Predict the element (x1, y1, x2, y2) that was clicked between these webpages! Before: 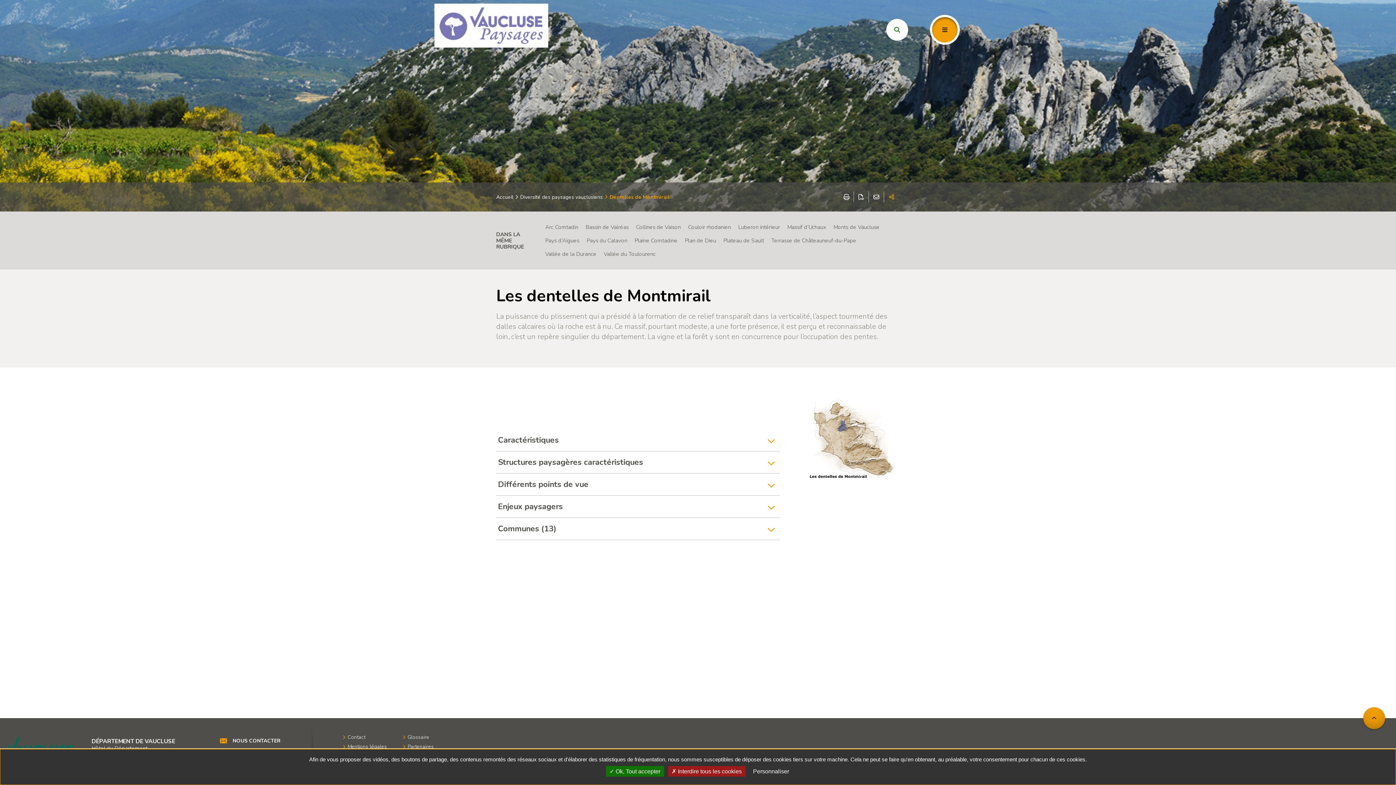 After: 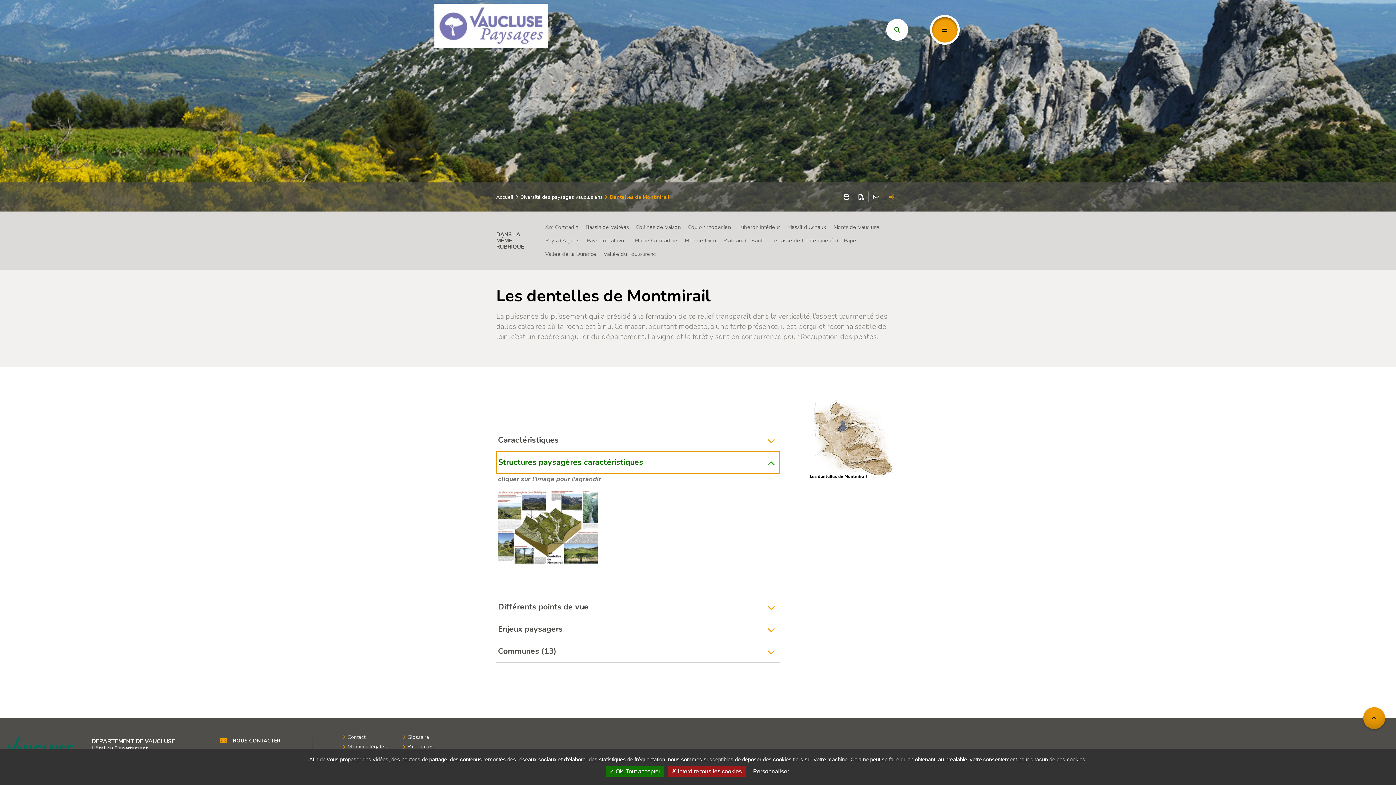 Action: label: Structures paysagères caractéristiques bbox: (496, 451, 780, 473)